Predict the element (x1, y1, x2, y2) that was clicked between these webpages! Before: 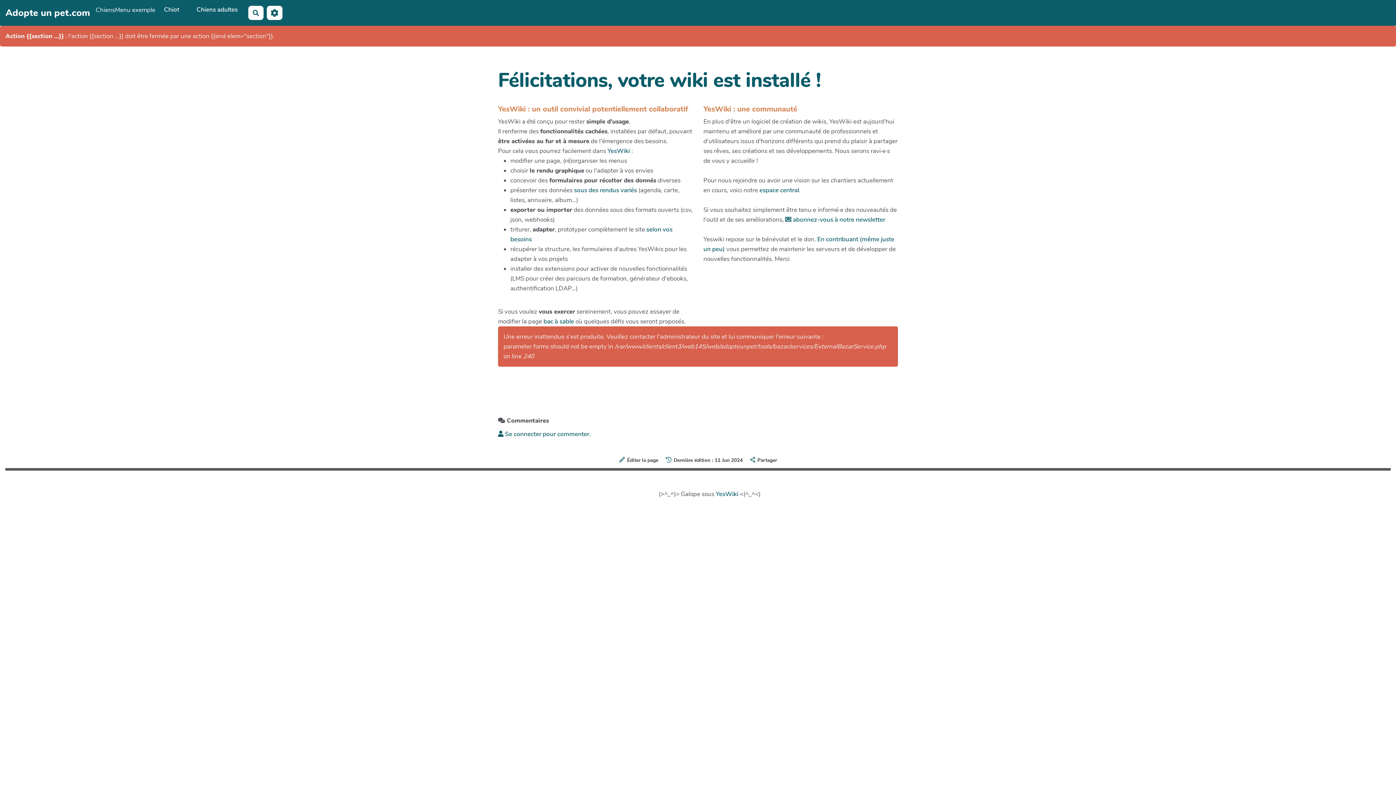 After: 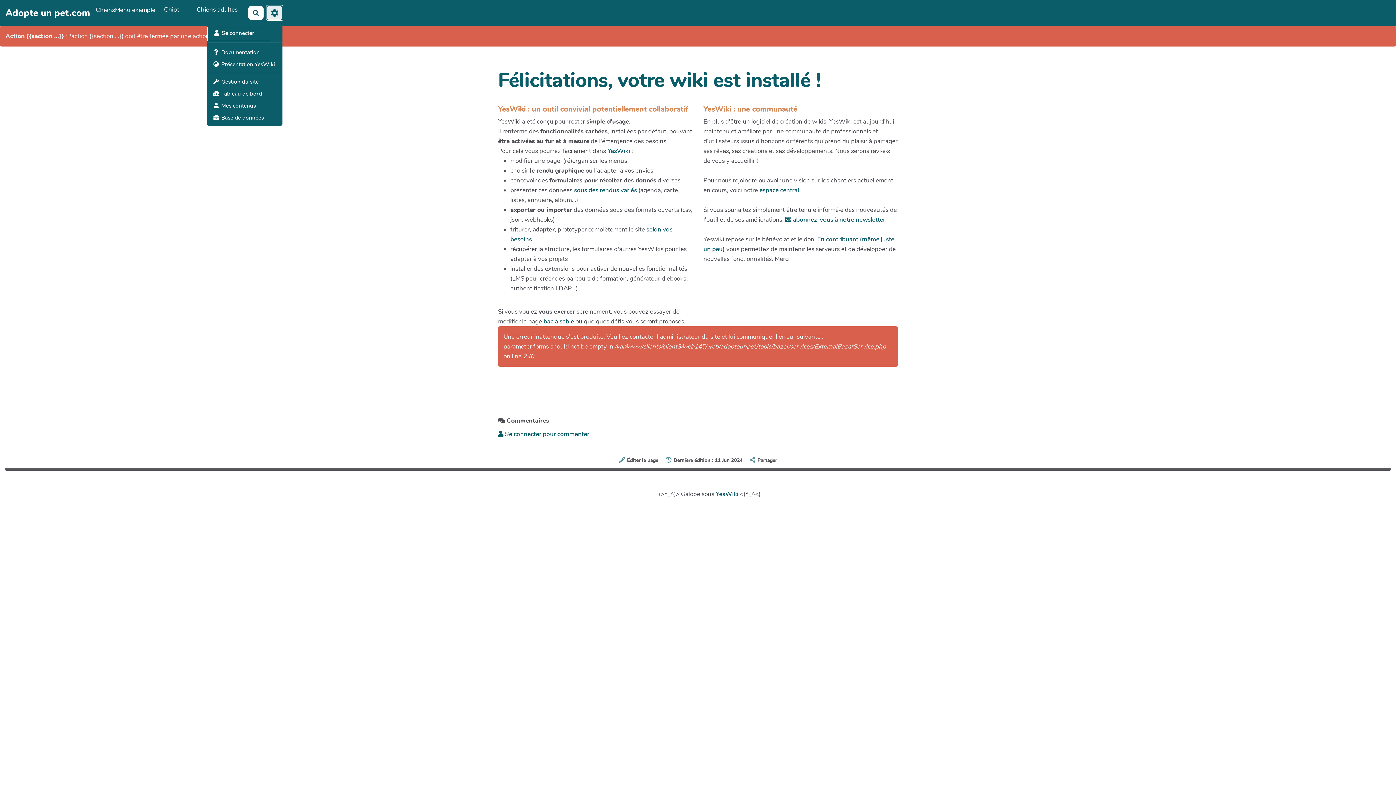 Action: bbox: (266, 5, 282, 20)